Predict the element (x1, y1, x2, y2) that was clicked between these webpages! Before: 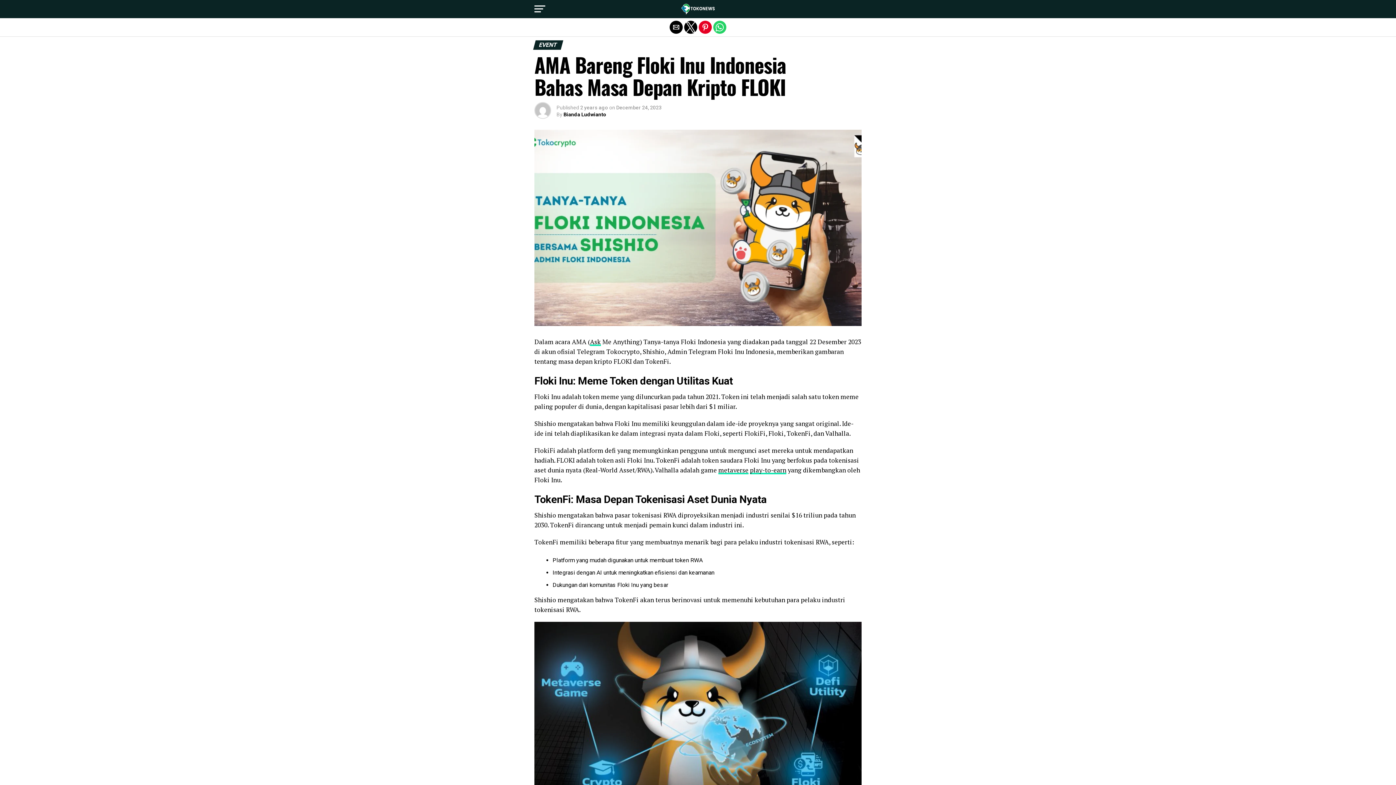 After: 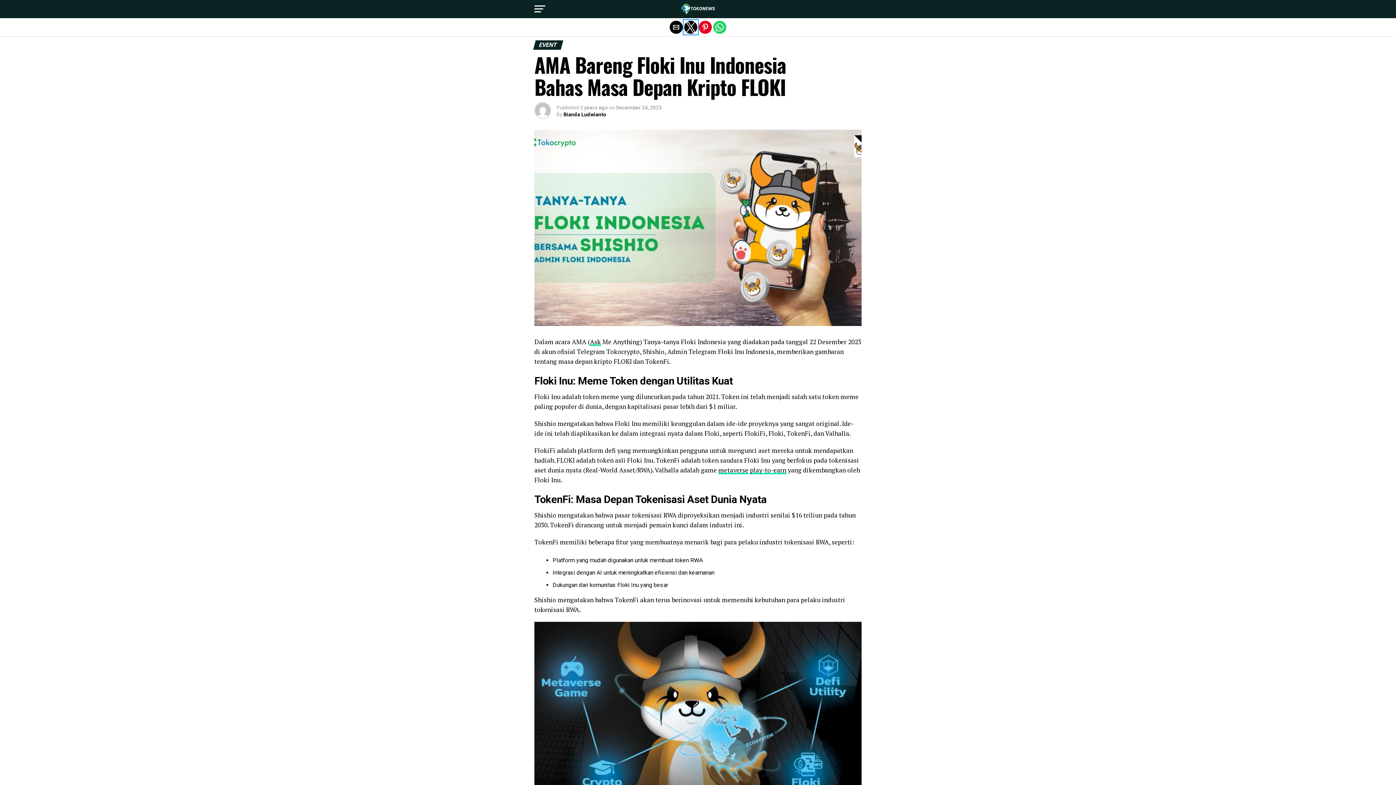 Action: bbox: (684, 20, 697, 33) label: Share by twitter